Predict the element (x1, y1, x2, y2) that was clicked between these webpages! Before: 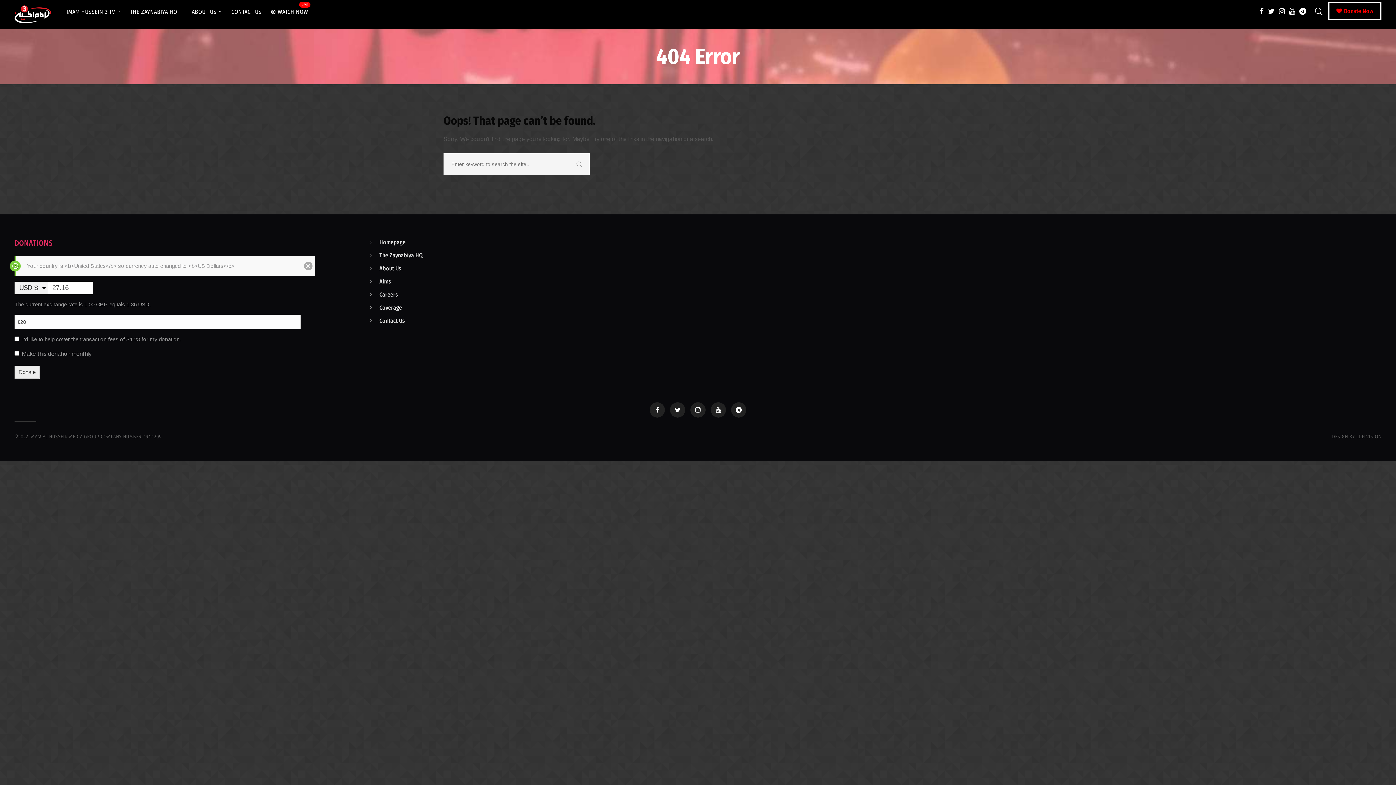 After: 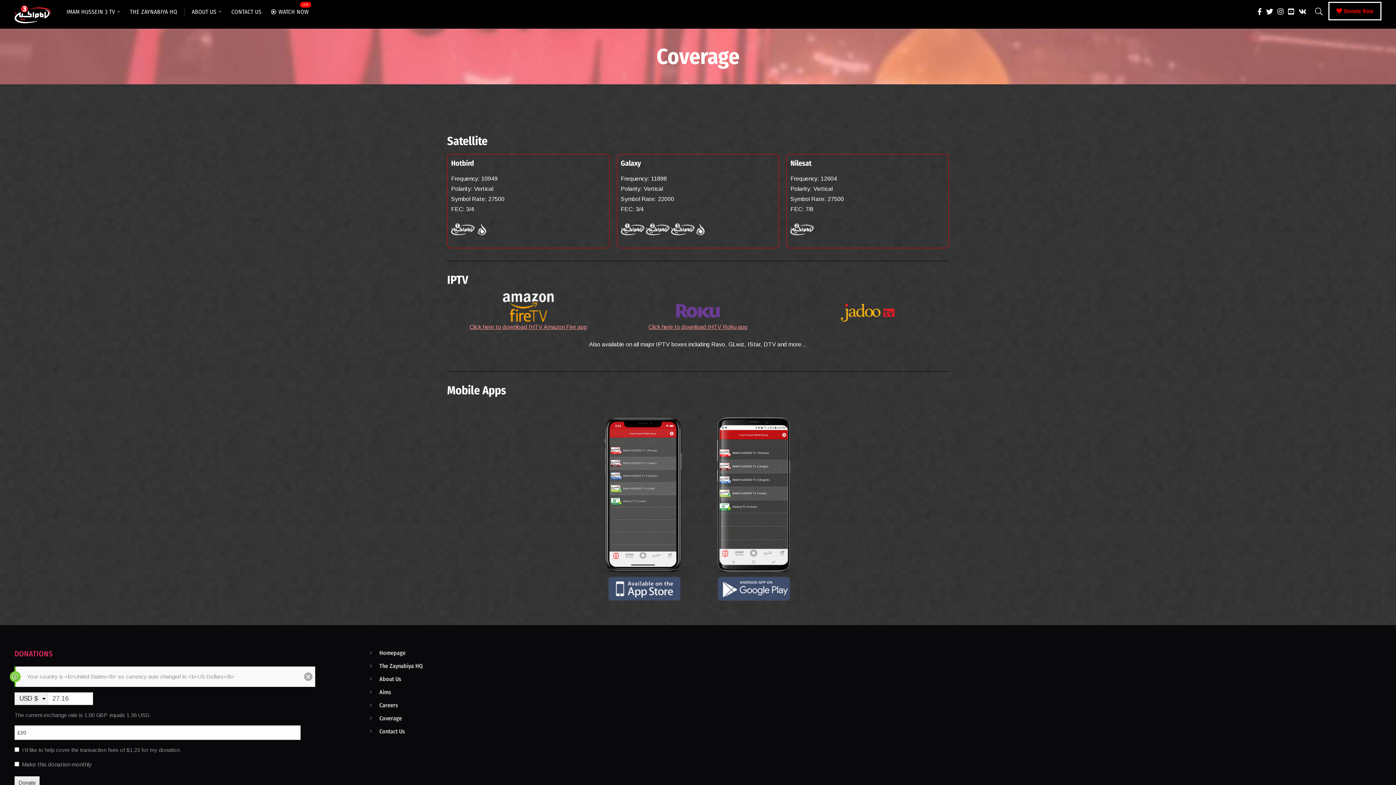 Action: label: Coverage bbox: (379, 304, 402, 311)